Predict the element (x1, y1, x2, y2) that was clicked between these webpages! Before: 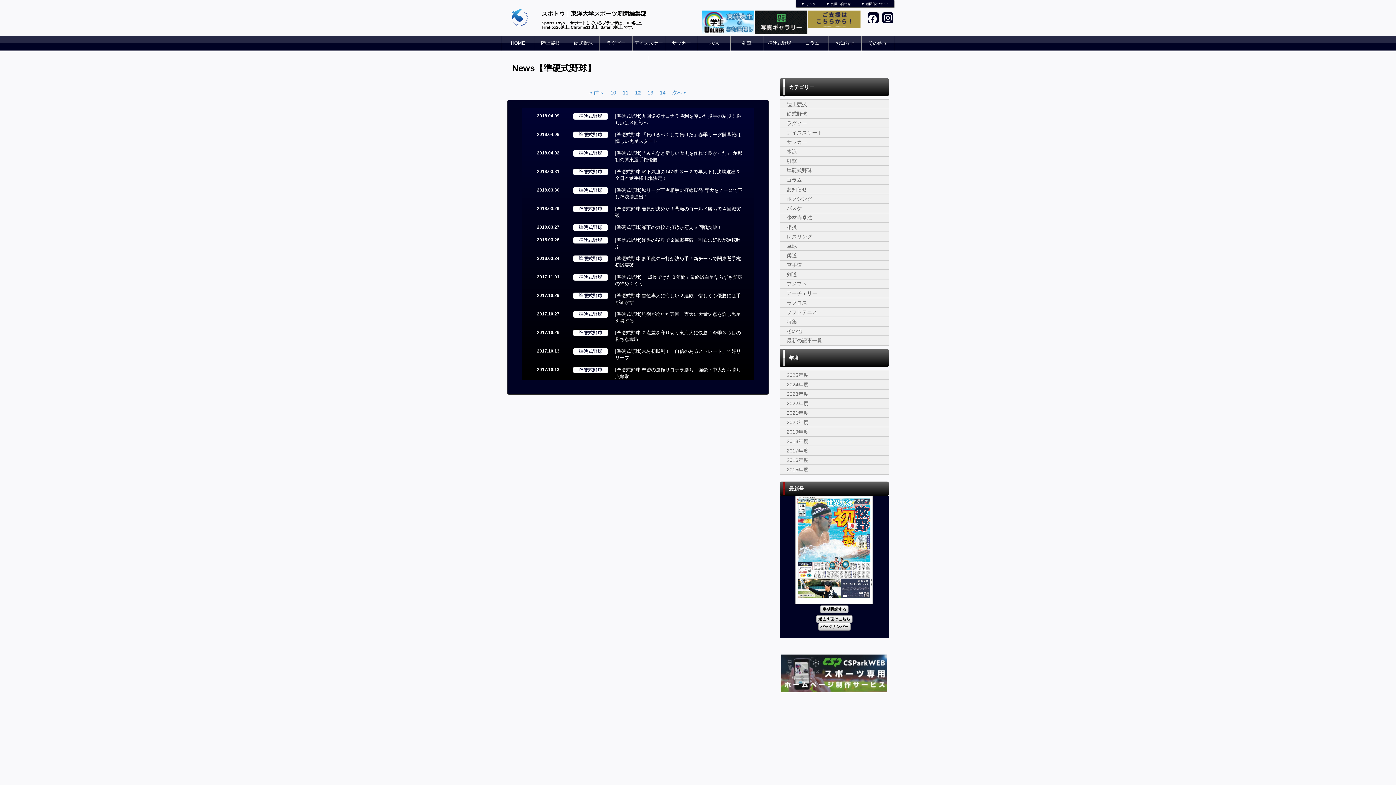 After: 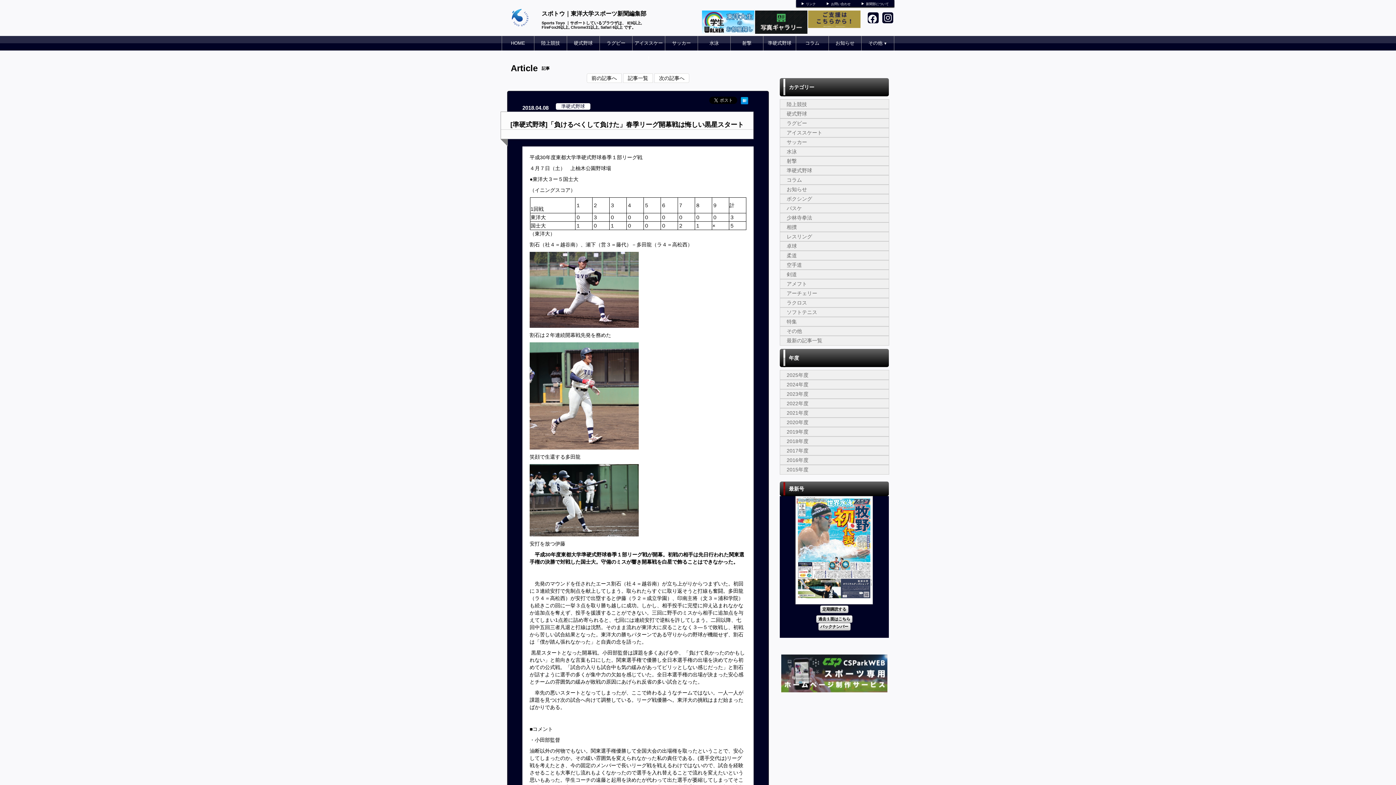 Action: bbox: (615, 131, 745, 144) label: [準硬式野球]「負けるべくして負けた」春季リーグ開幕戦は悔しい黒星スタート